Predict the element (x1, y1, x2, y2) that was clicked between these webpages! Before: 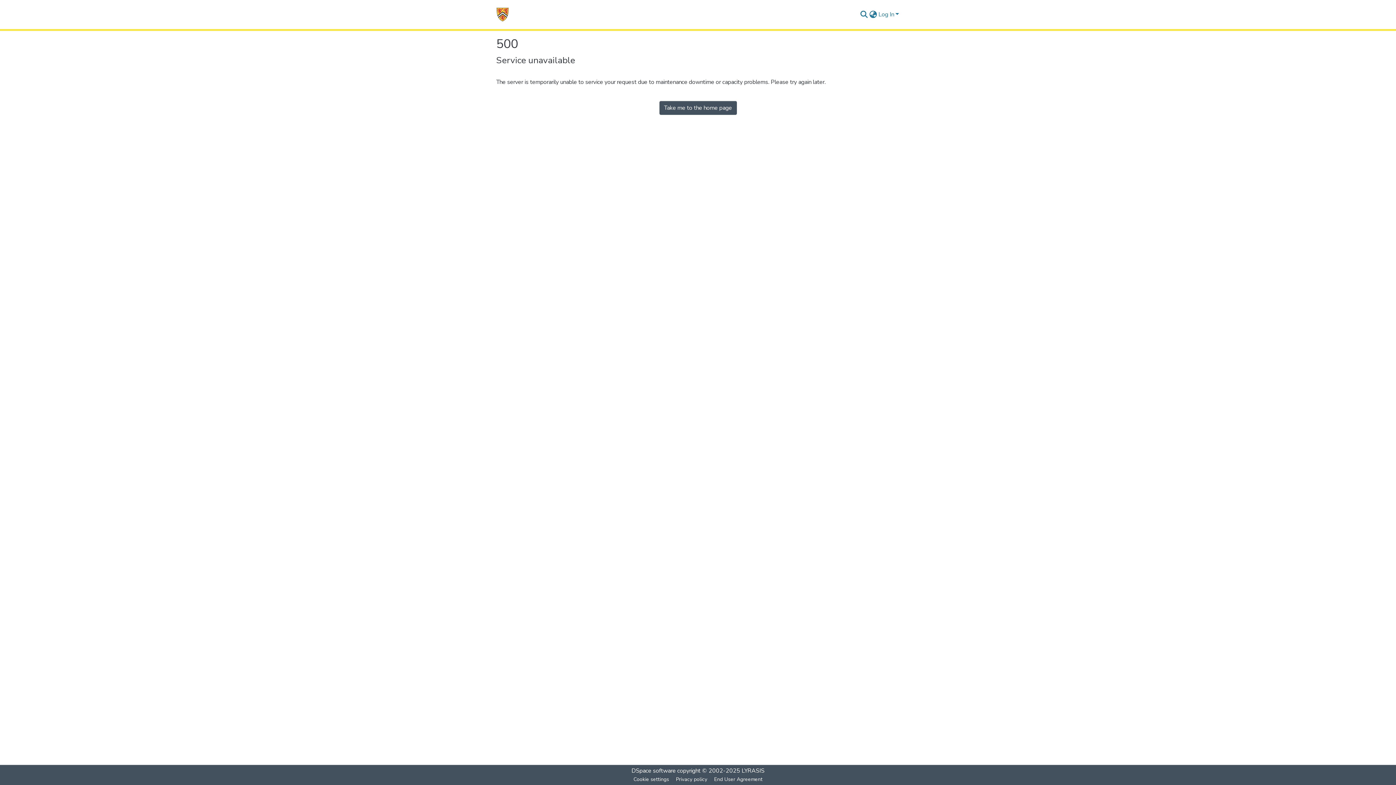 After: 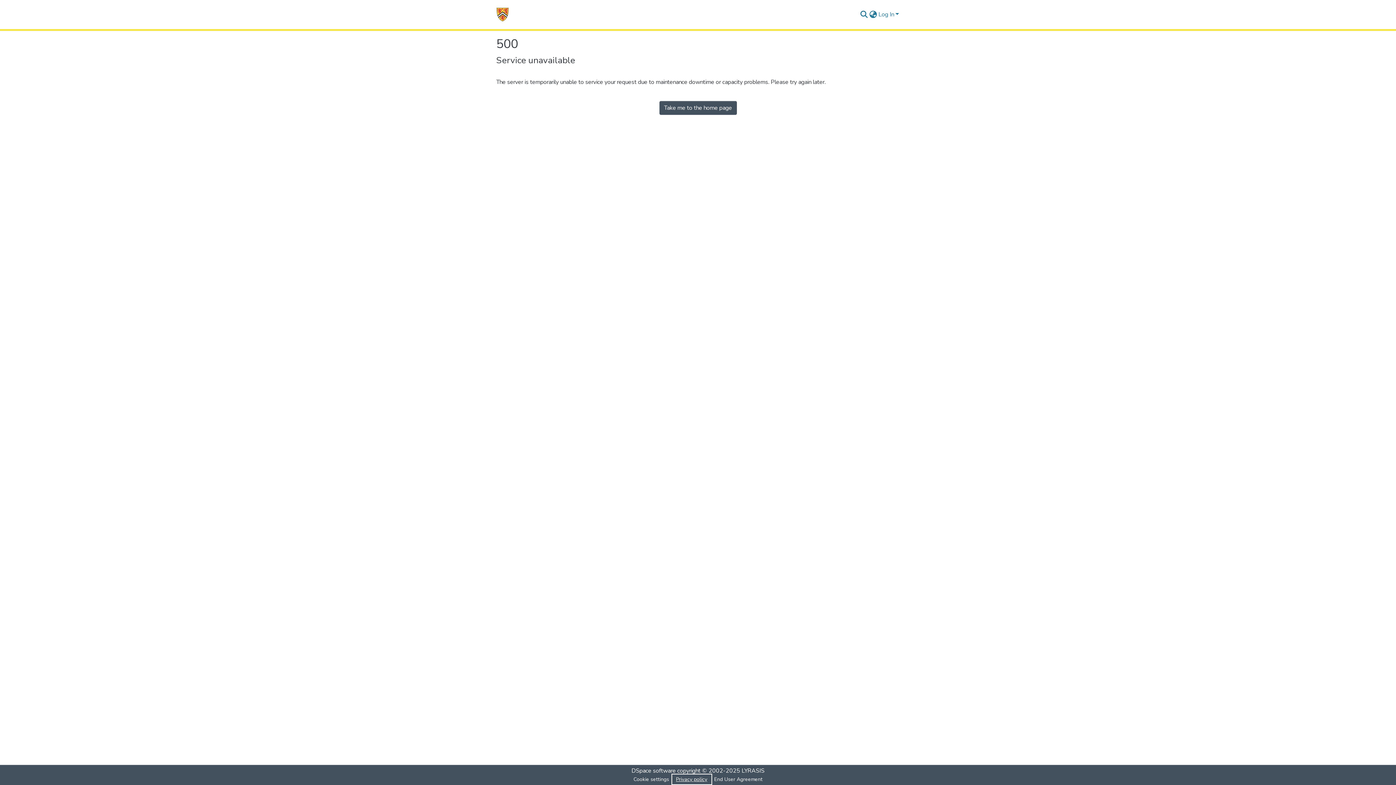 Action: bbox: (672, 775, 710, 784) label: Privacy policy